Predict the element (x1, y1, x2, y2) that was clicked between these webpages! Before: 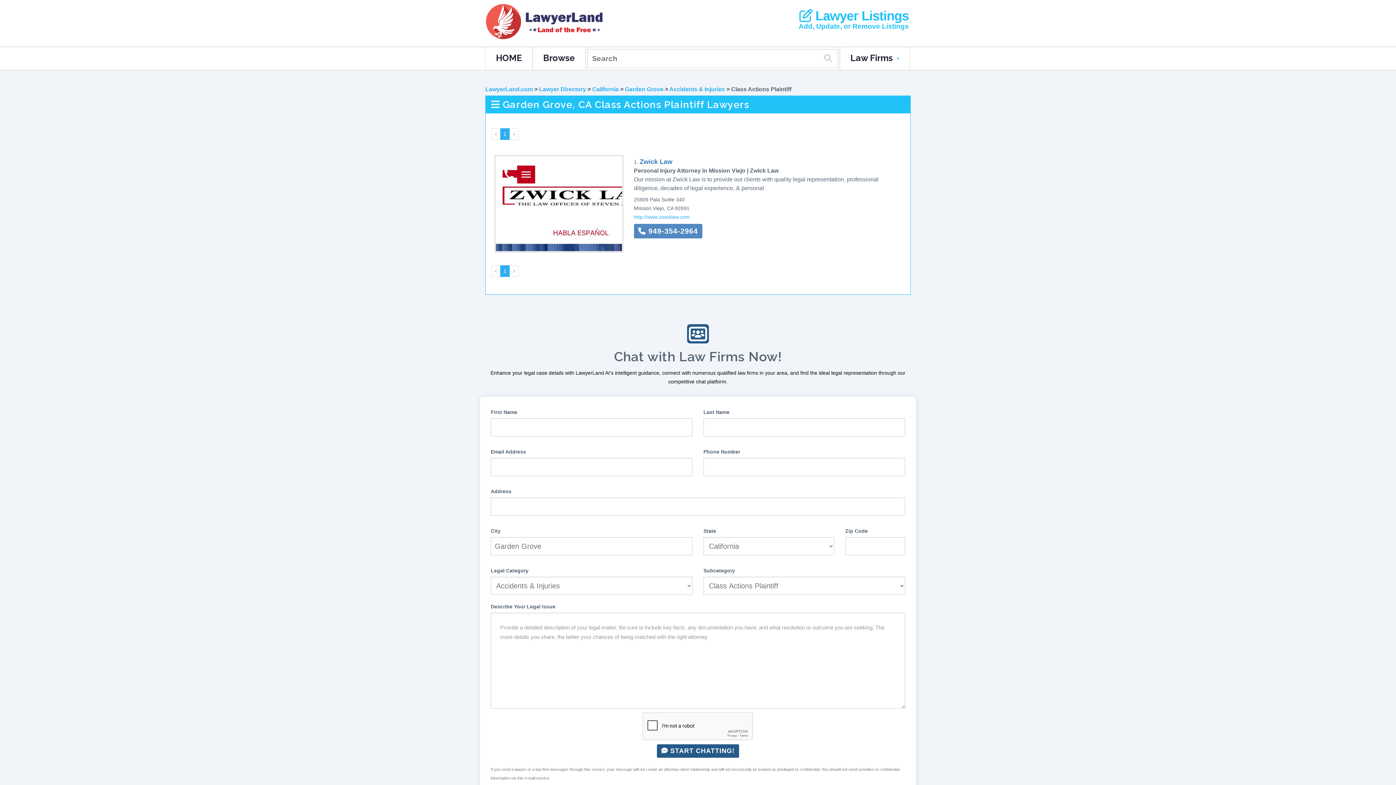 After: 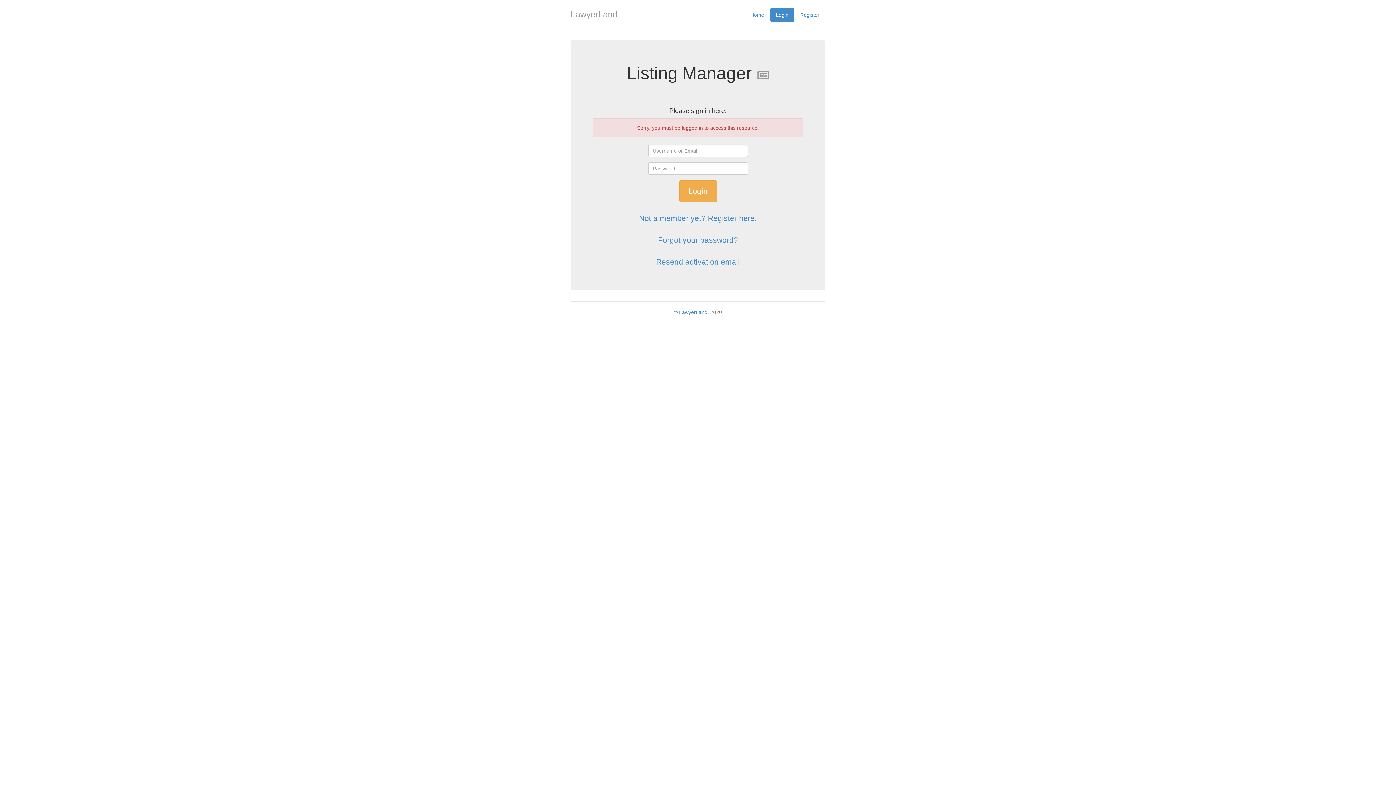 Action: bbox: (785, 9, 909, 22) label:  Lawyer Listings